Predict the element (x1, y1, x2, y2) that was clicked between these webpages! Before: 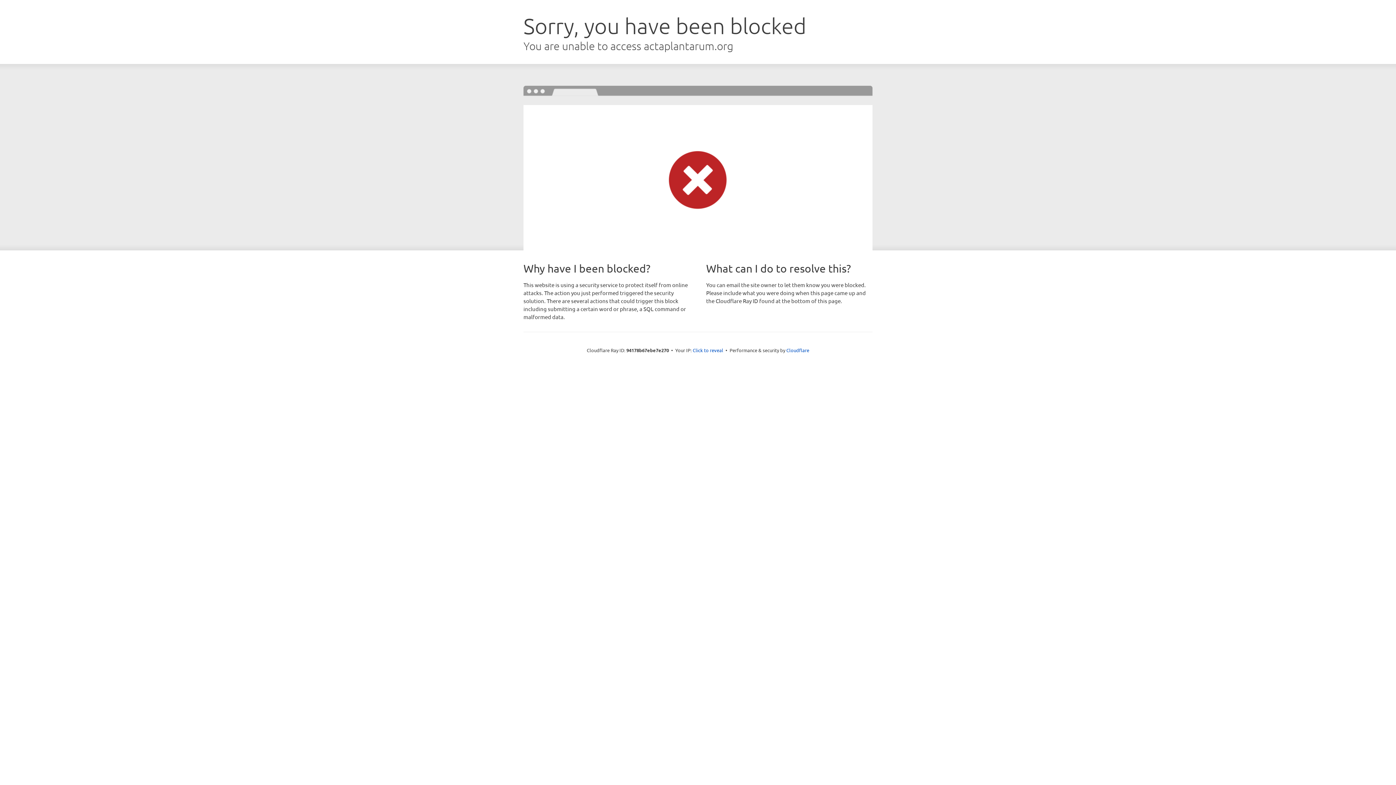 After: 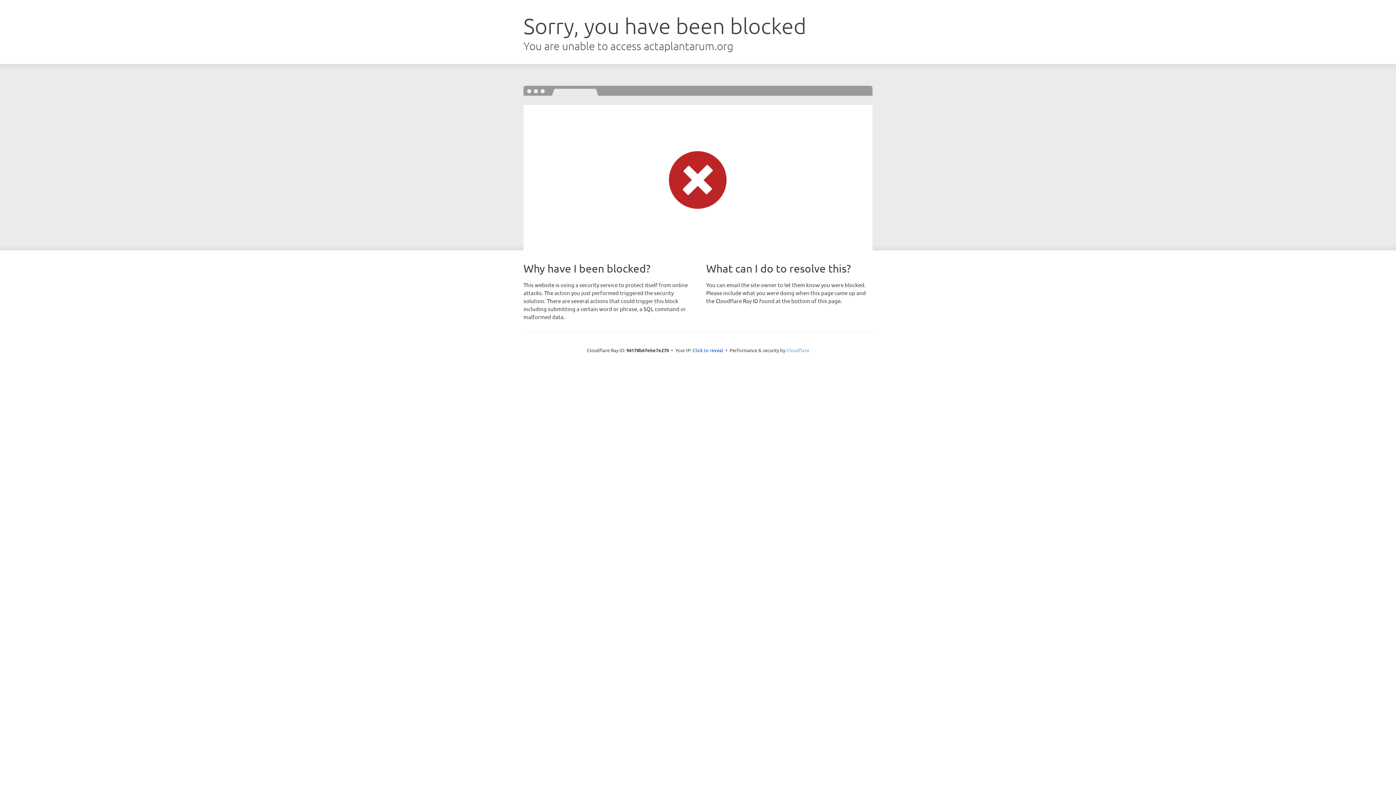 Action: bbox: (786, 347, 809, 353) label: Cloudflare